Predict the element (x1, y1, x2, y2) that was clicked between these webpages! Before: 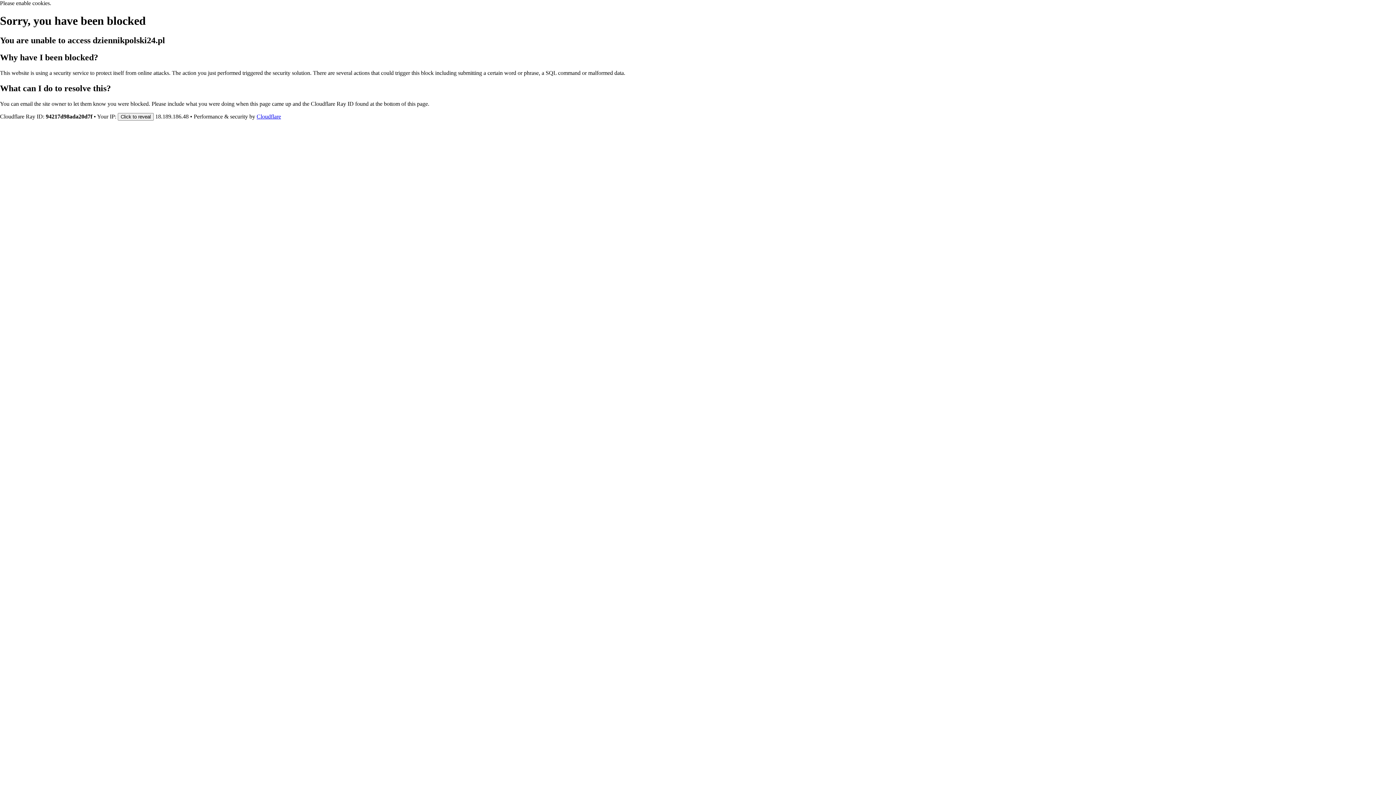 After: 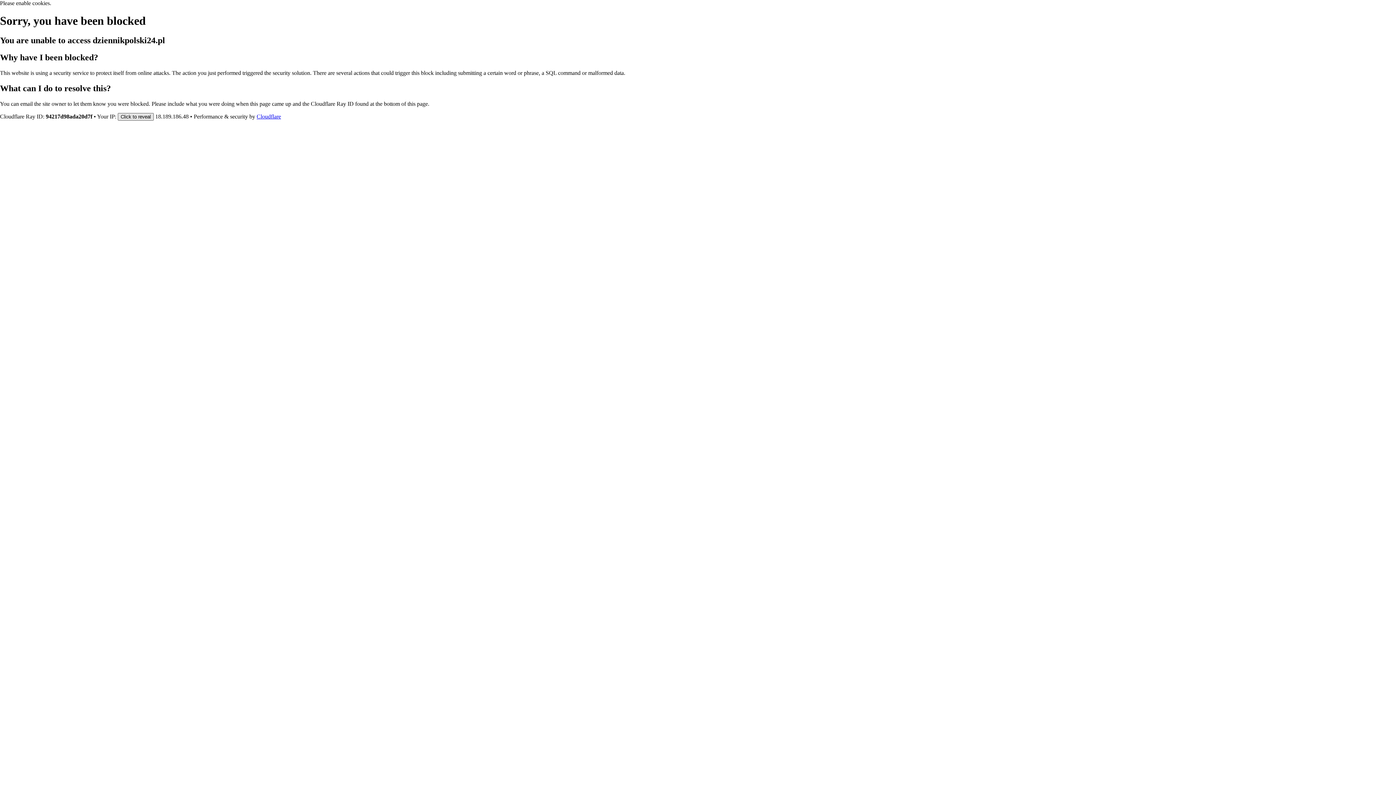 Action: bbox: (117, 112, 153, 120) label: Click to reveal